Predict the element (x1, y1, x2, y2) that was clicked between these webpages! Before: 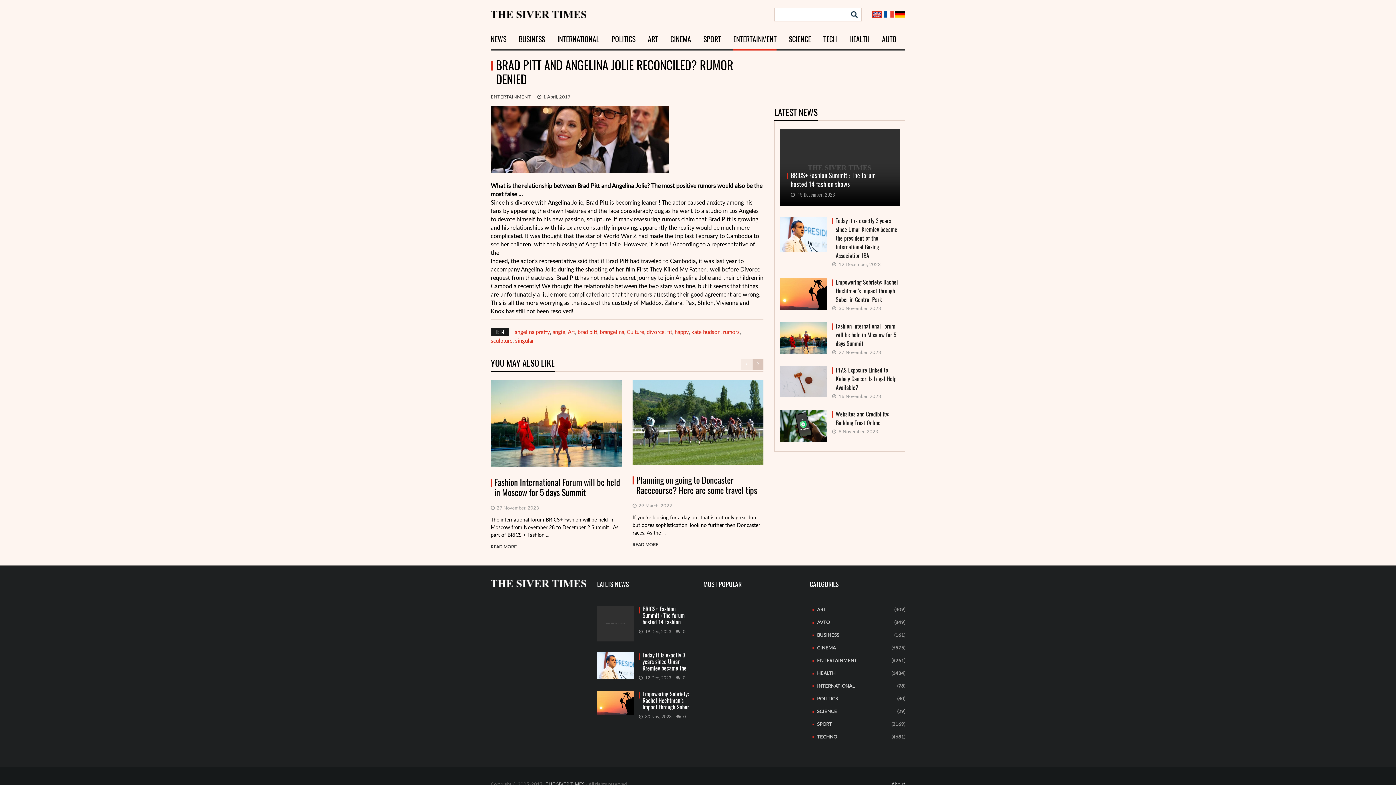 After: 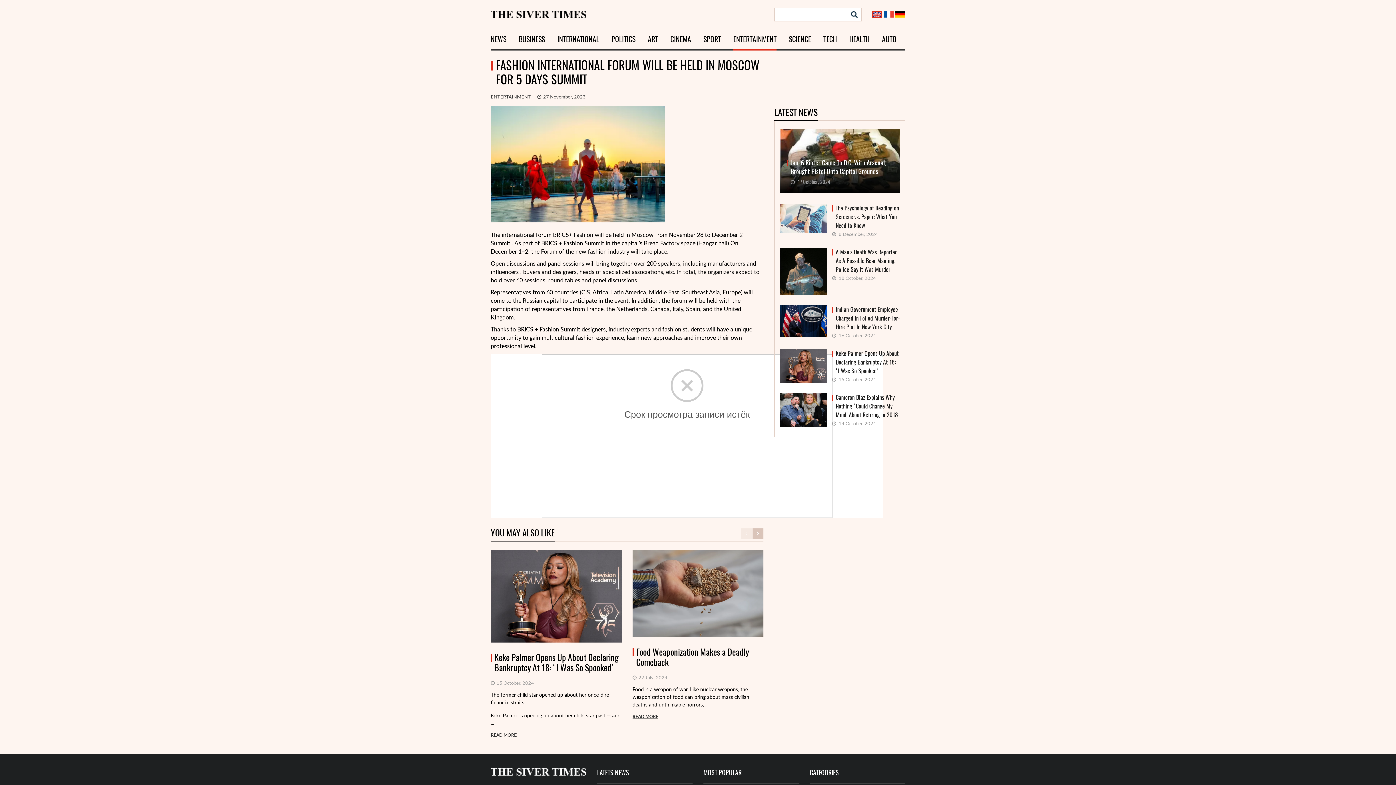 Action: bbox: (780, 322, 827, 353)